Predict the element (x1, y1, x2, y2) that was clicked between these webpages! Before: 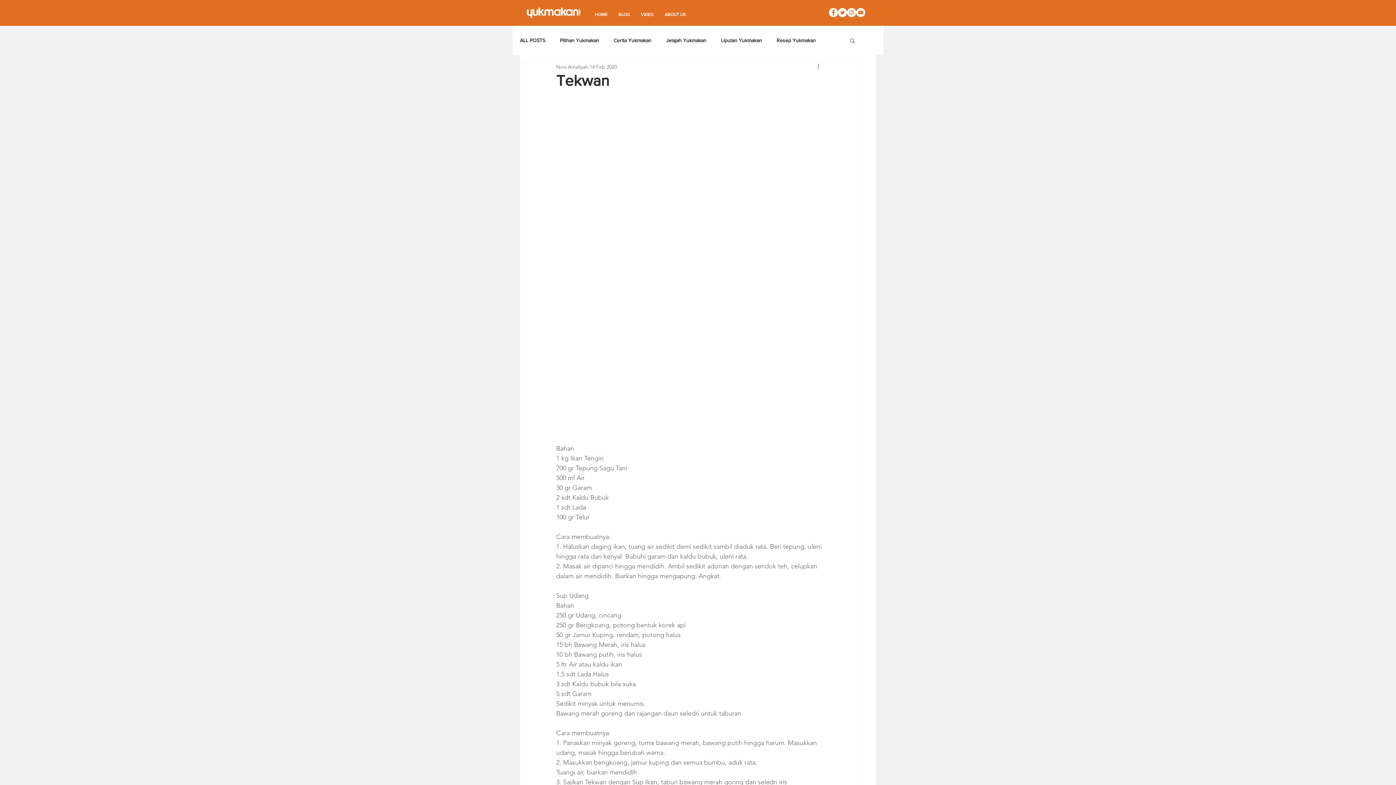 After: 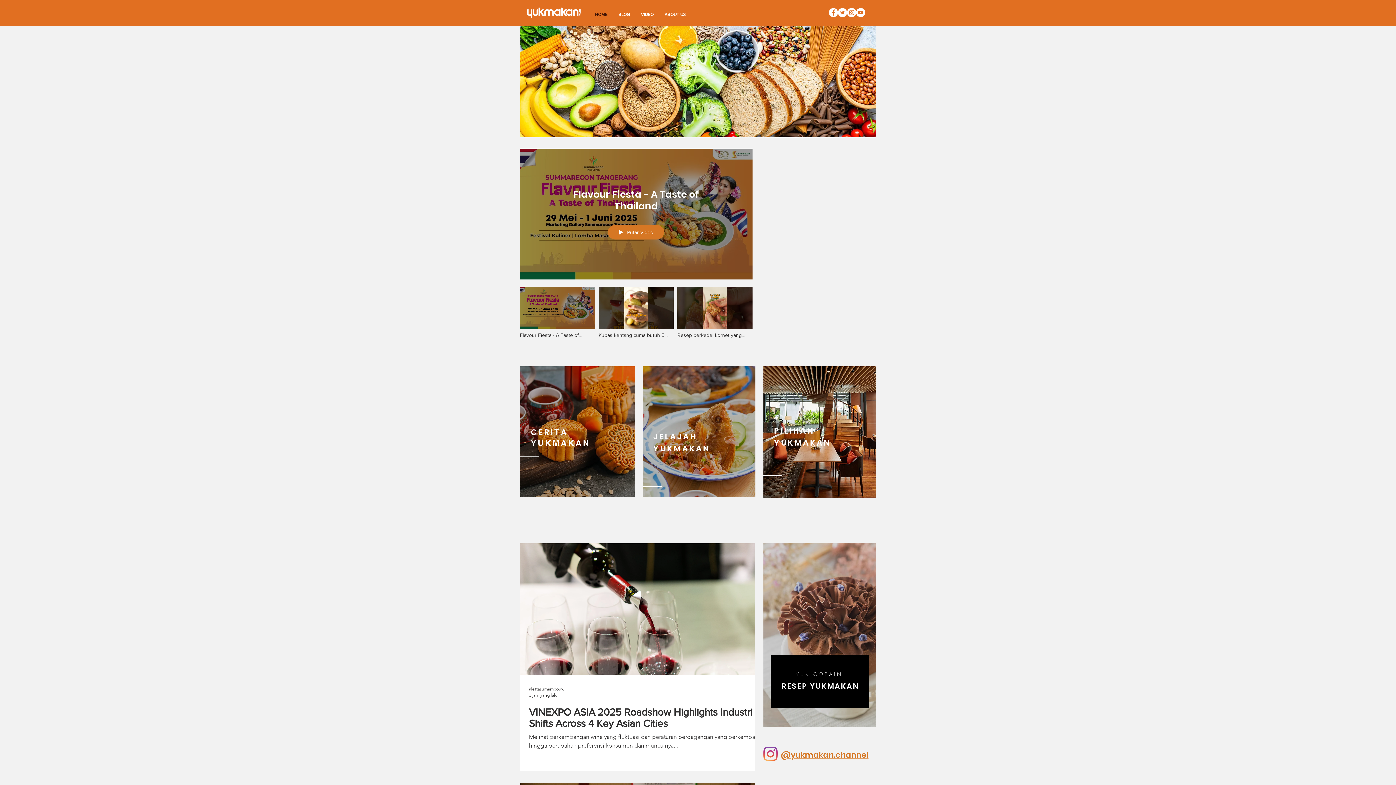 Action: bbox: (524, 6, 584, 21)